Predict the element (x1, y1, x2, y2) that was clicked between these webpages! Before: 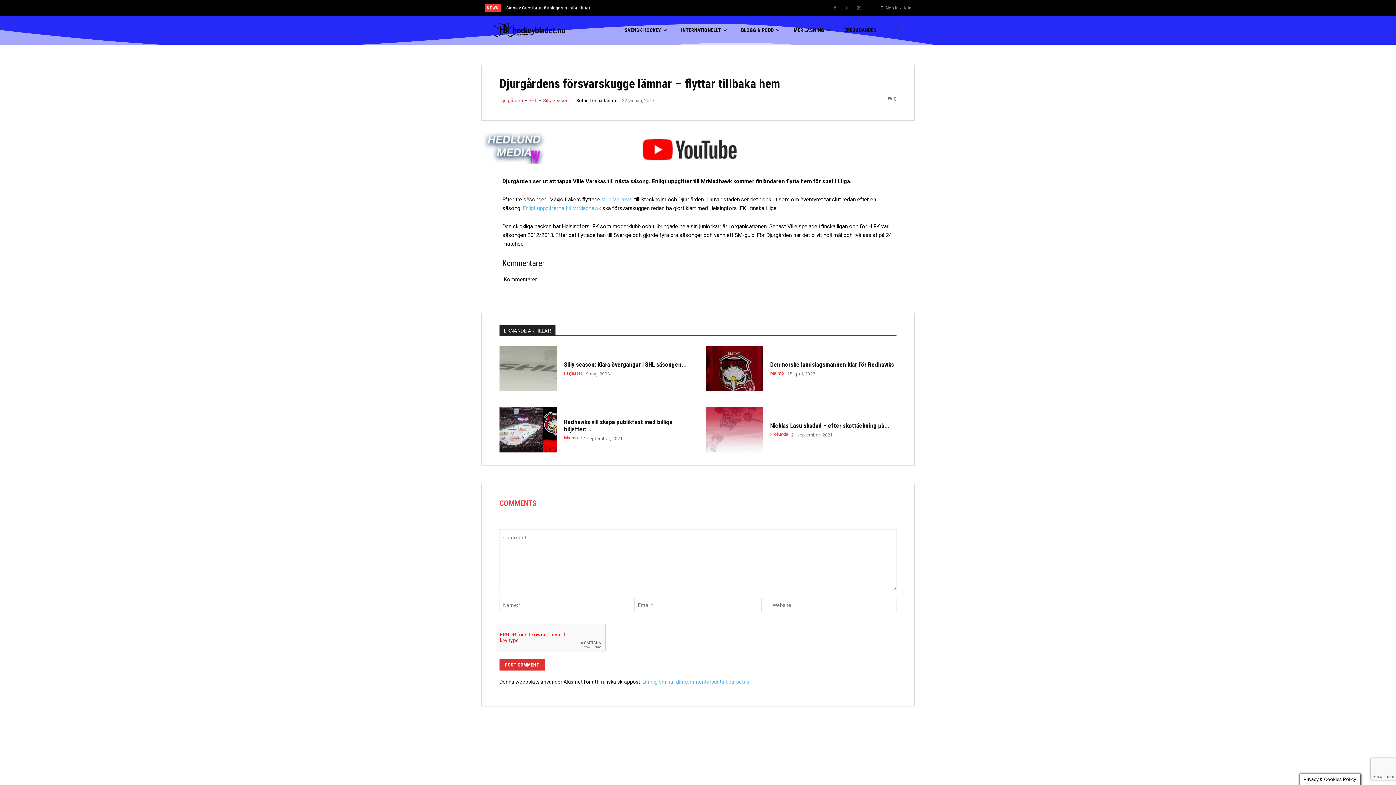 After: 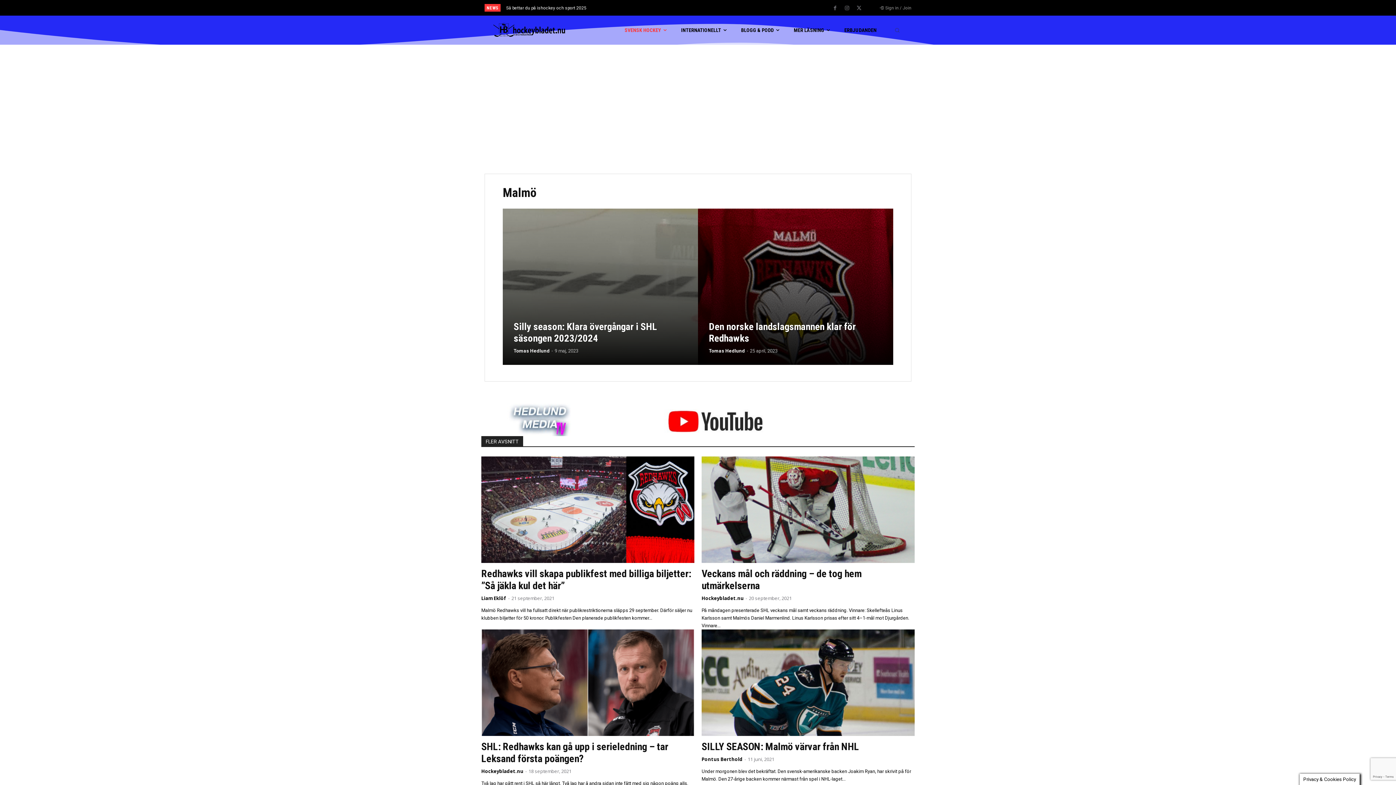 Action: bbox: (564, 435, 578, 440) label: Malmö